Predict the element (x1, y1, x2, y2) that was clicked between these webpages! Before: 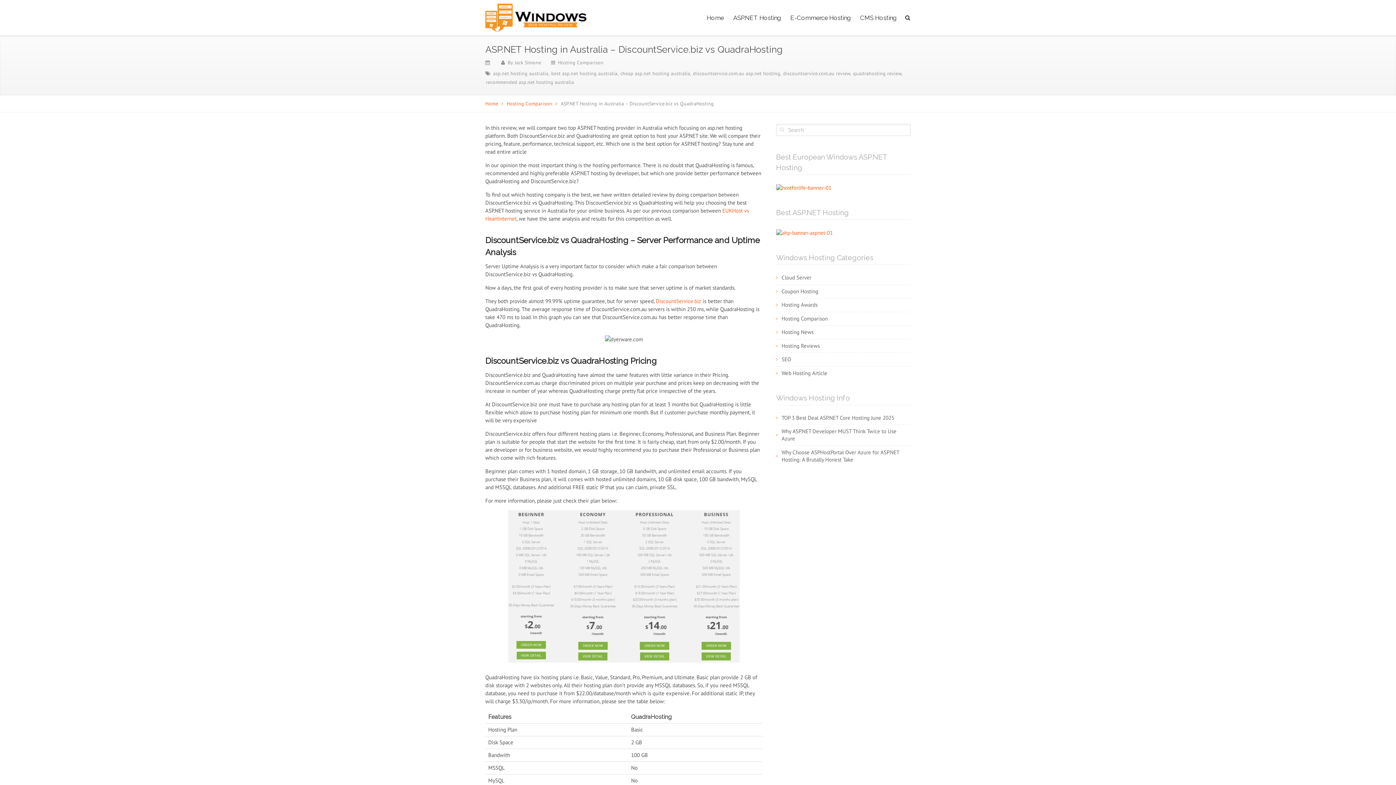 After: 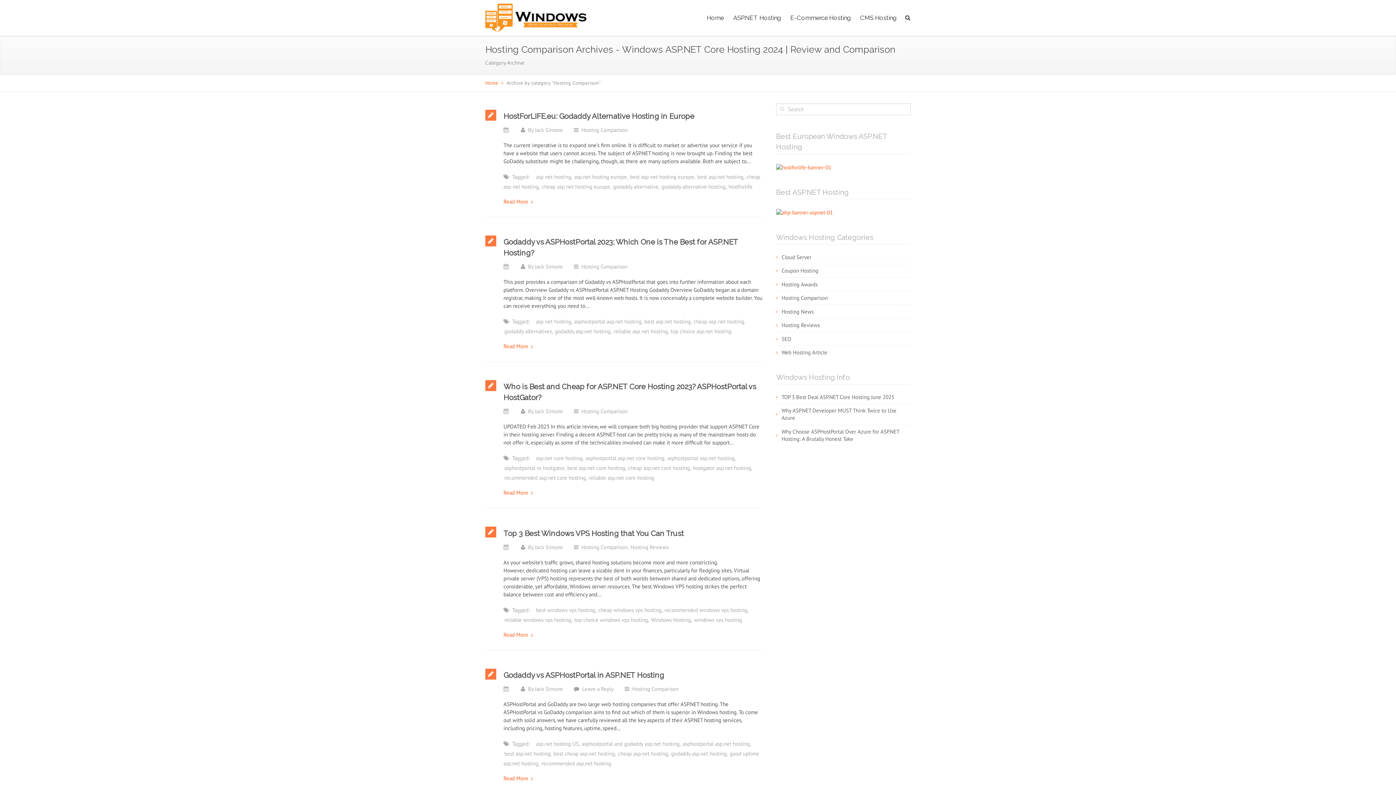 Action: bbox: (506, 100, 552, 106) label: Hosting Comparison